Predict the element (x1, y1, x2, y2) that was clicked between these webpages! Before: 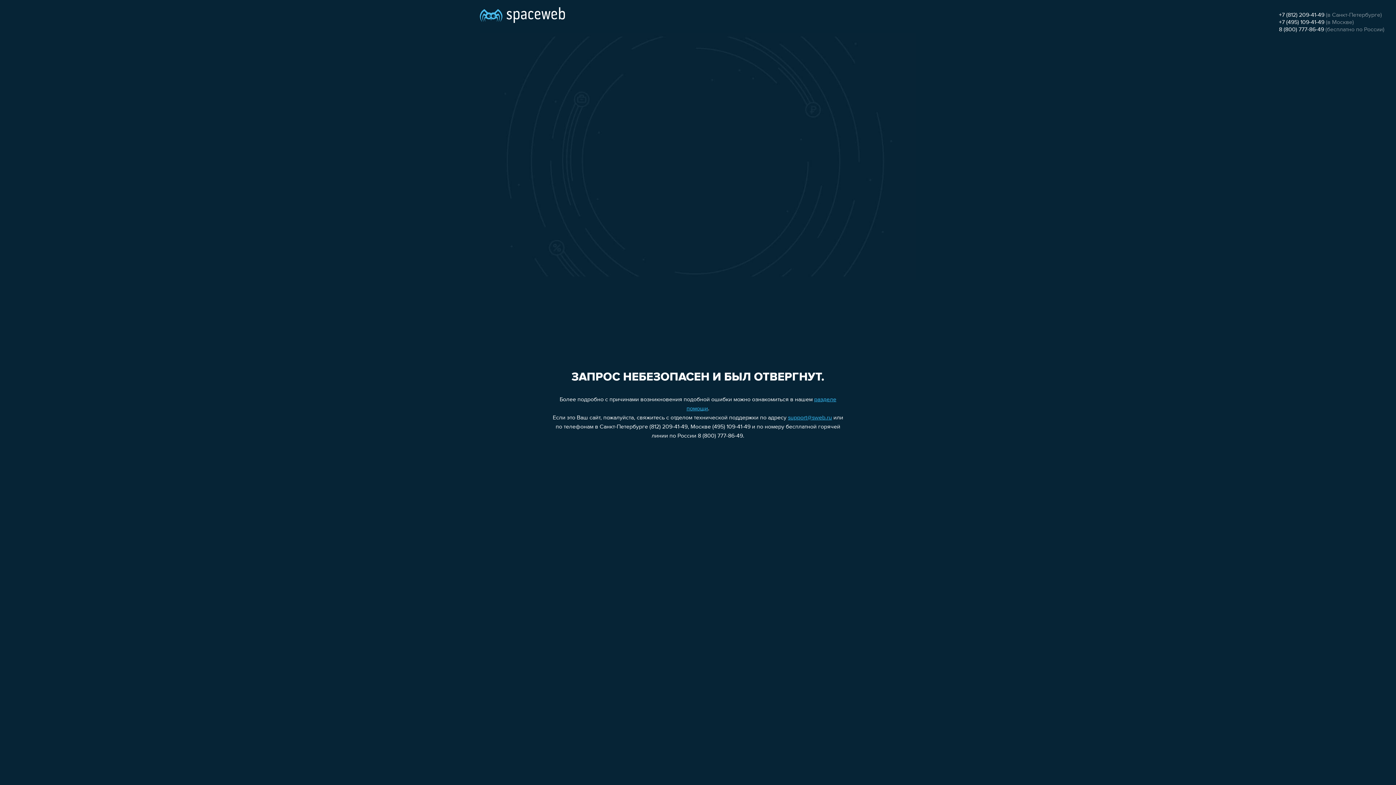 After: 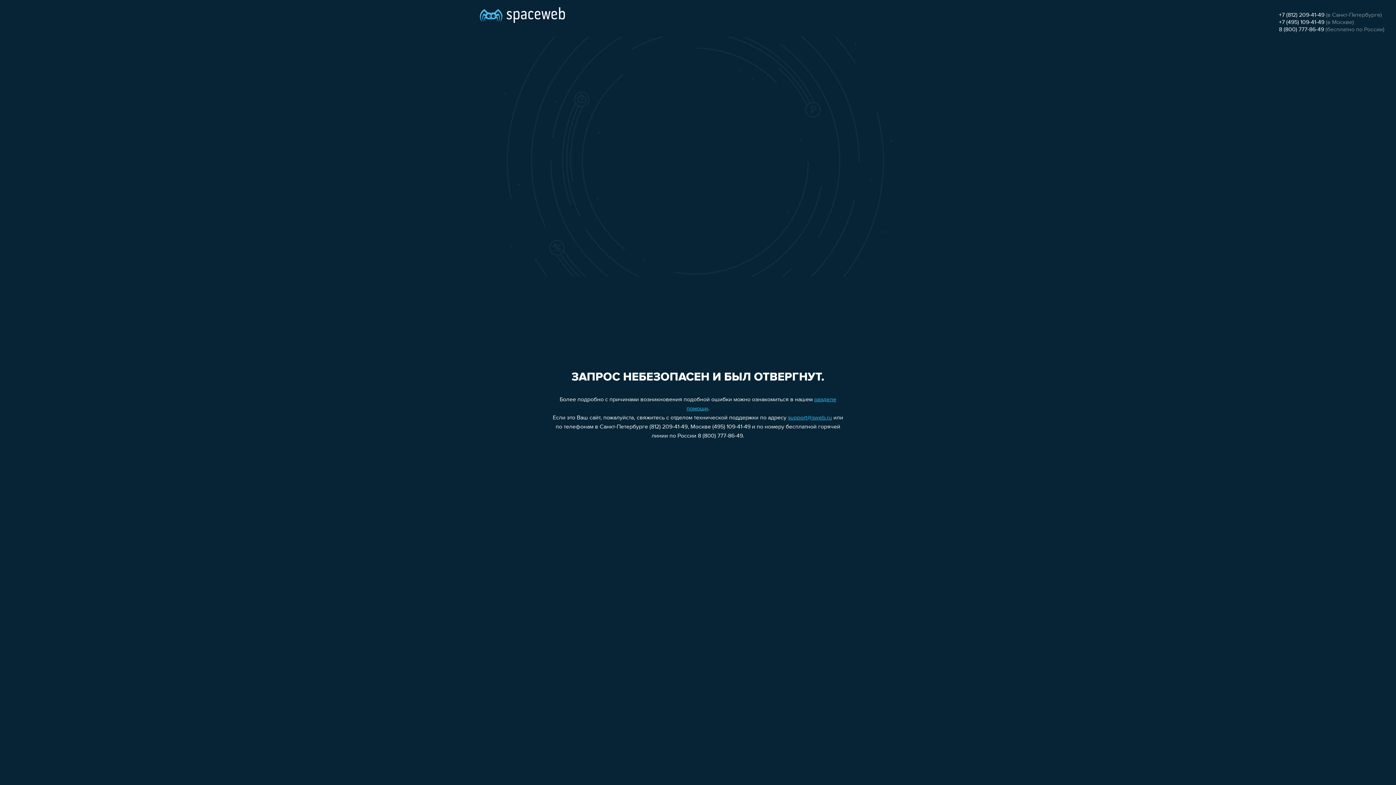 Action: label: +7 (812) 209-41-49 bbox: (1279, 12, 1324, 18)